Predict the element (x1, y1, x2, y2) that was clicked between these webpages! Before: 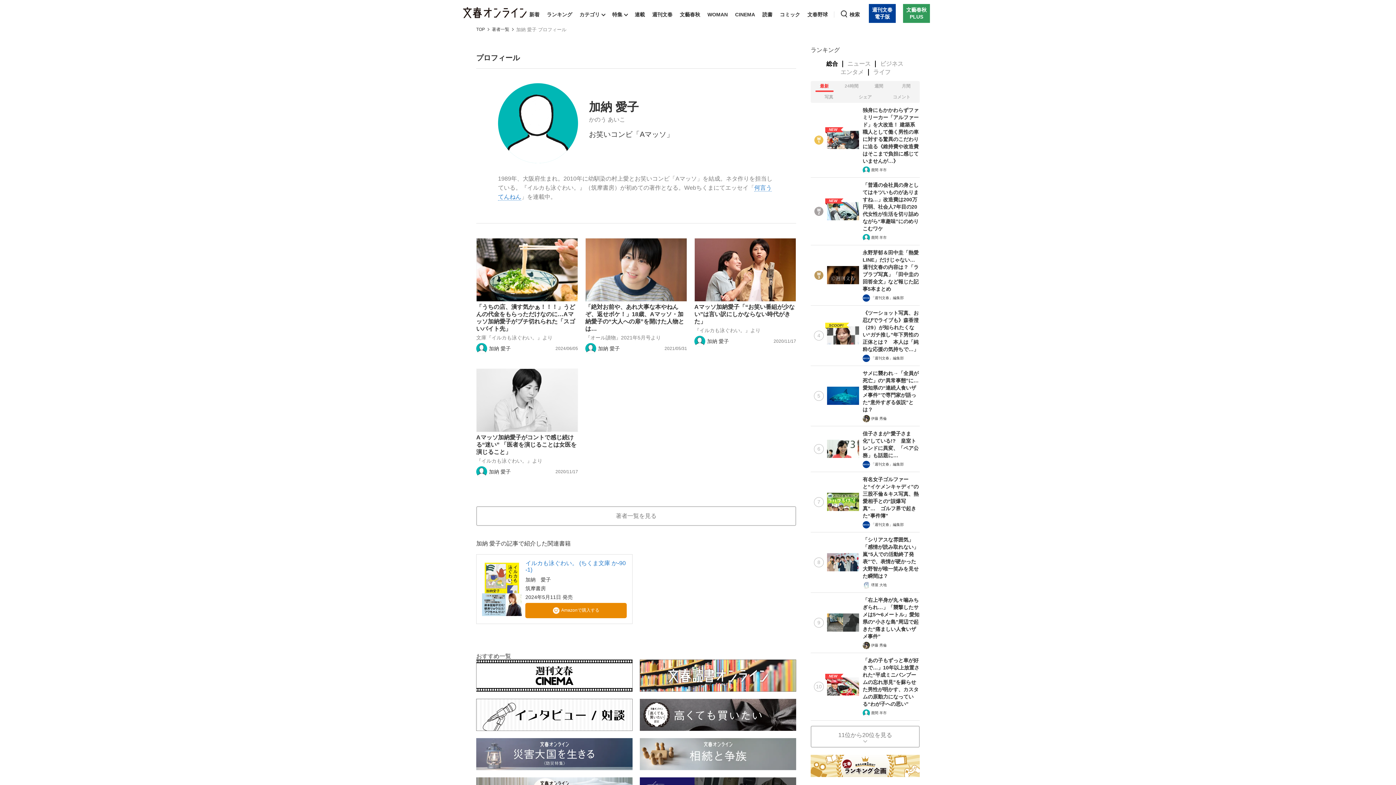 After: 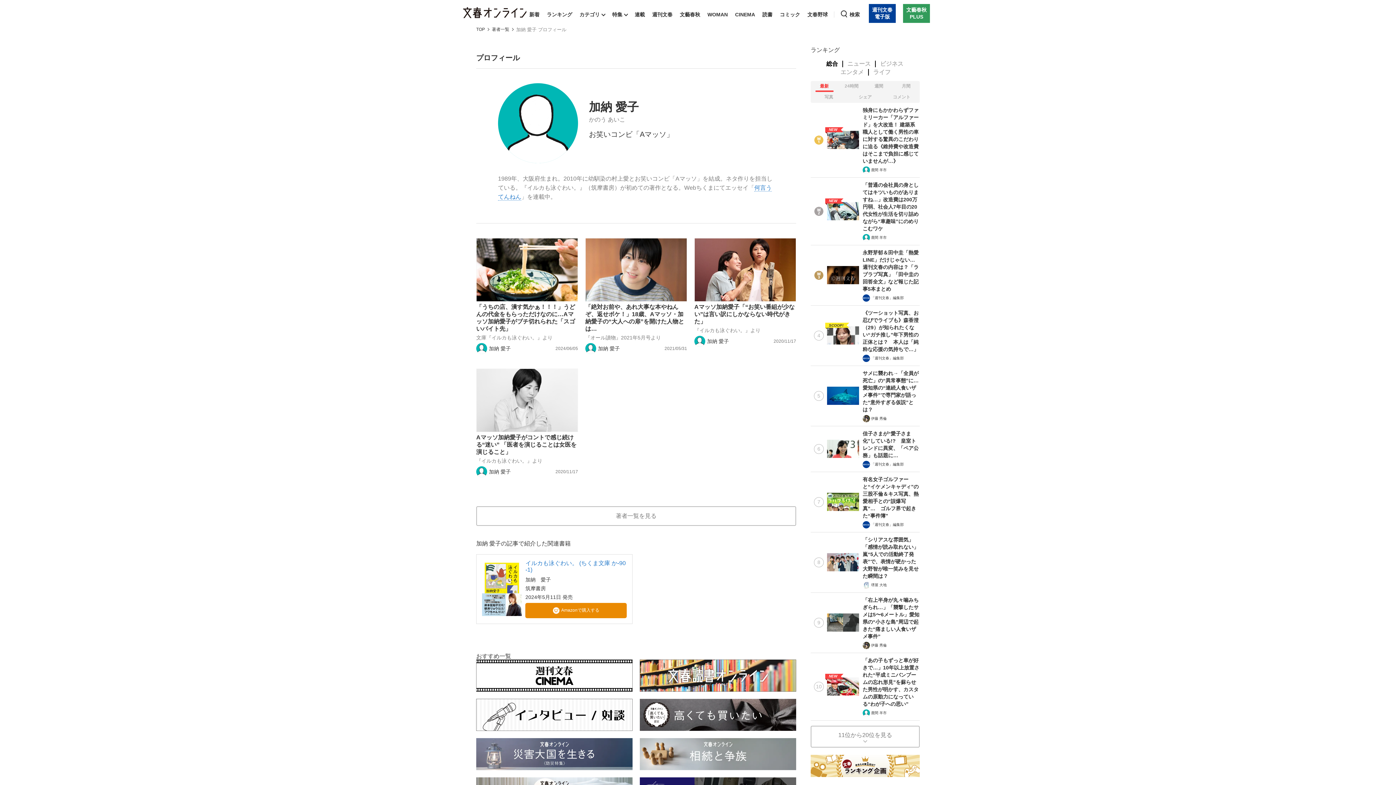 Action: label: 加納 愛子 bbox: (598, 343, 620, 354)